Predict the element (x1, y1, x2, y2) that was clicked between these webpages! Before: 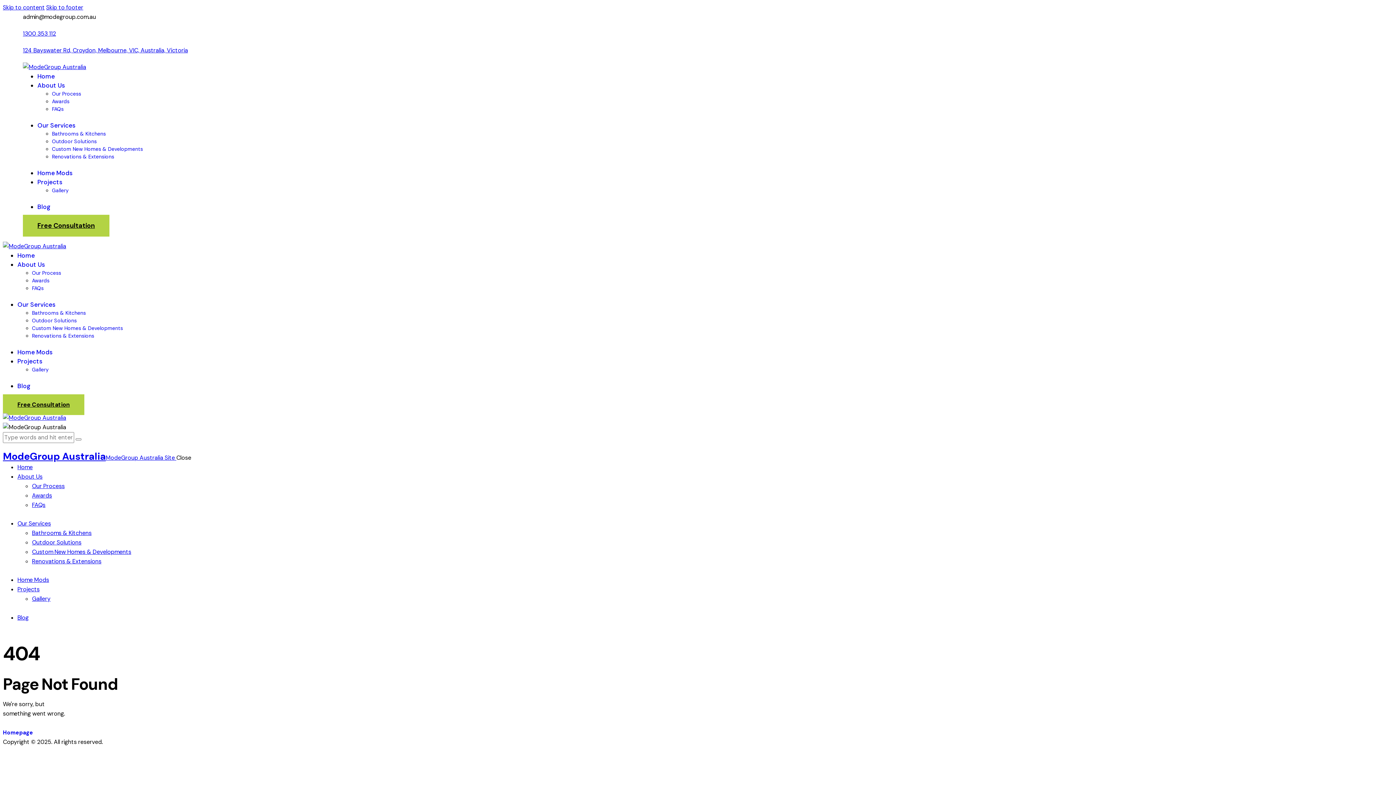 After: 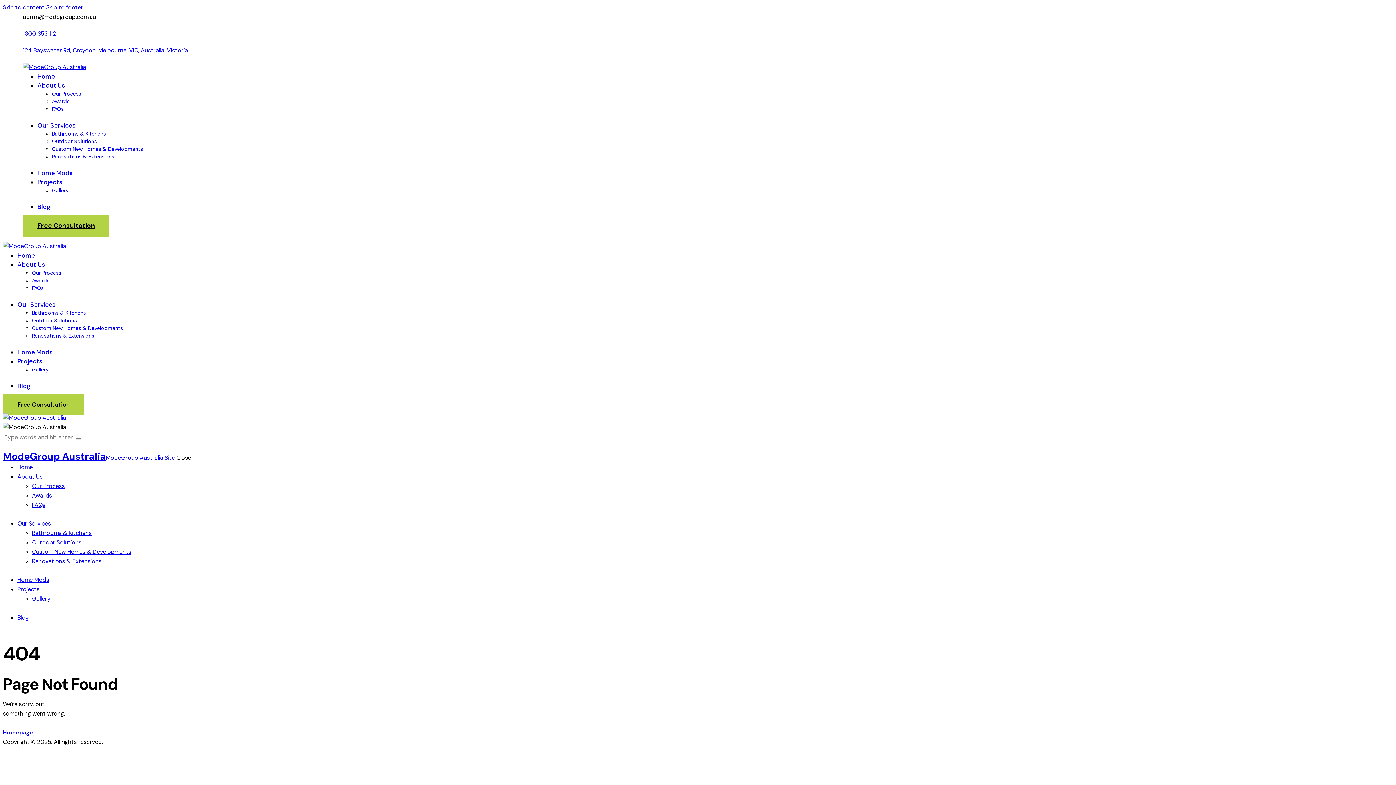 Action: bbox: (22, 29, 56, 37) label: 1300 353 112